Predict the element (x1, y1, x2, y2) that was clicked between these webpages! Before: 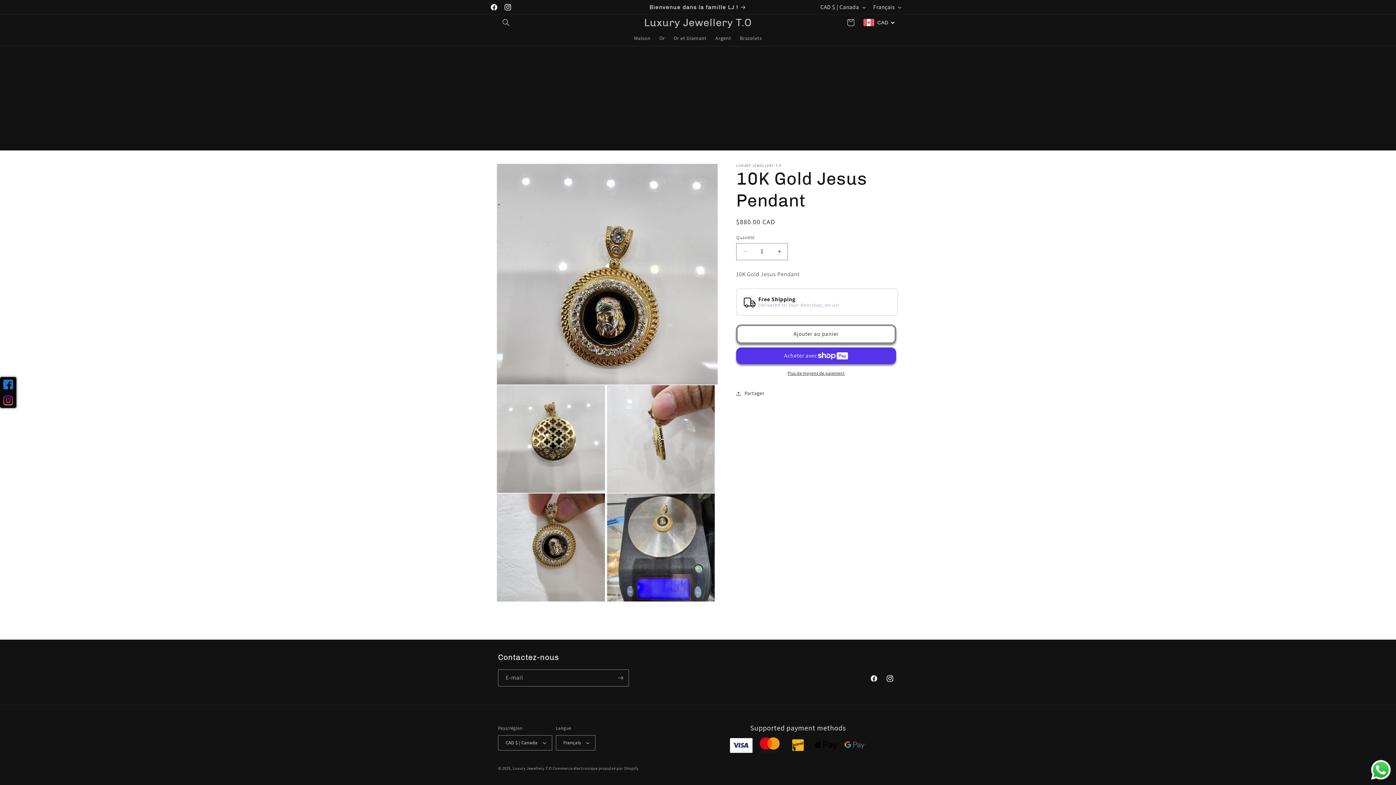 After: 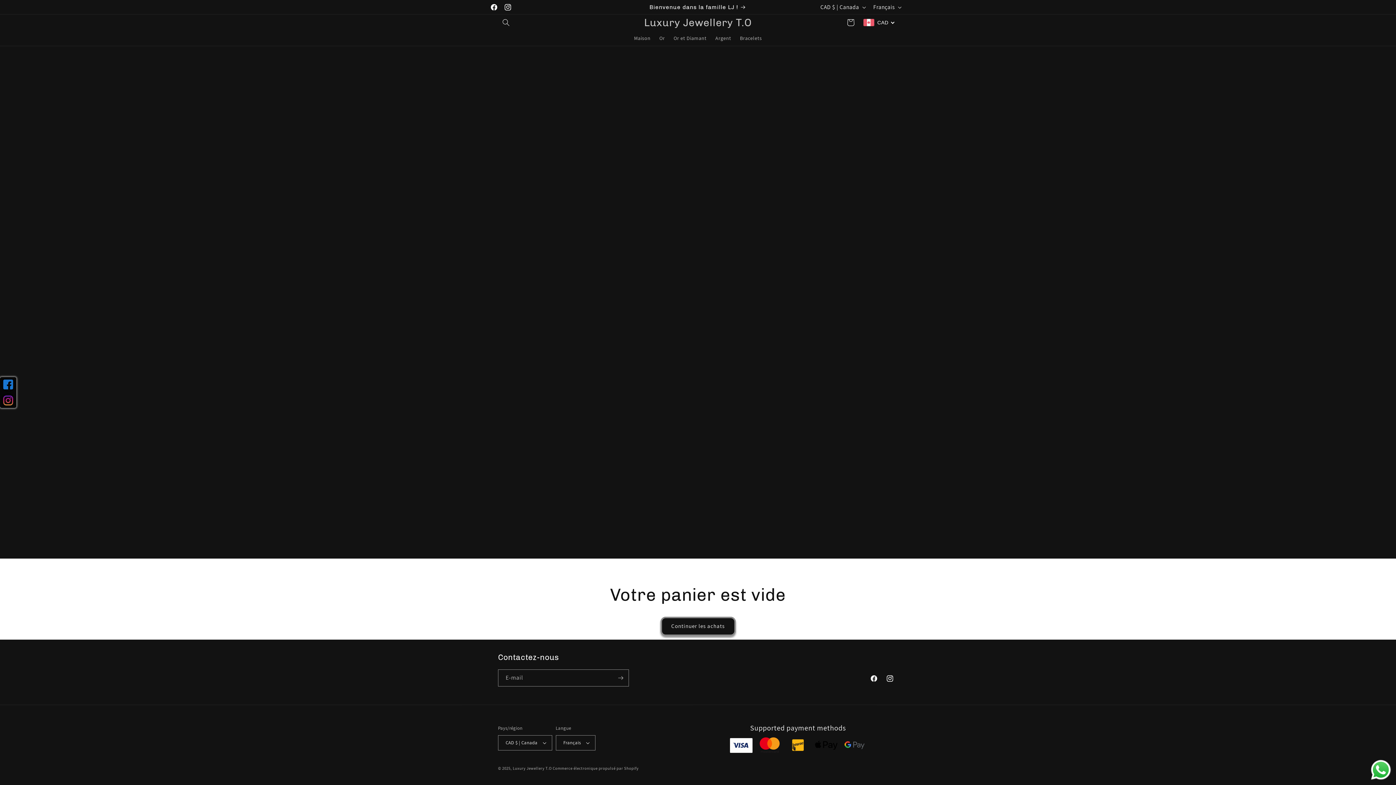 Action: bbox: (842, 14, 858, 30) label: Panier